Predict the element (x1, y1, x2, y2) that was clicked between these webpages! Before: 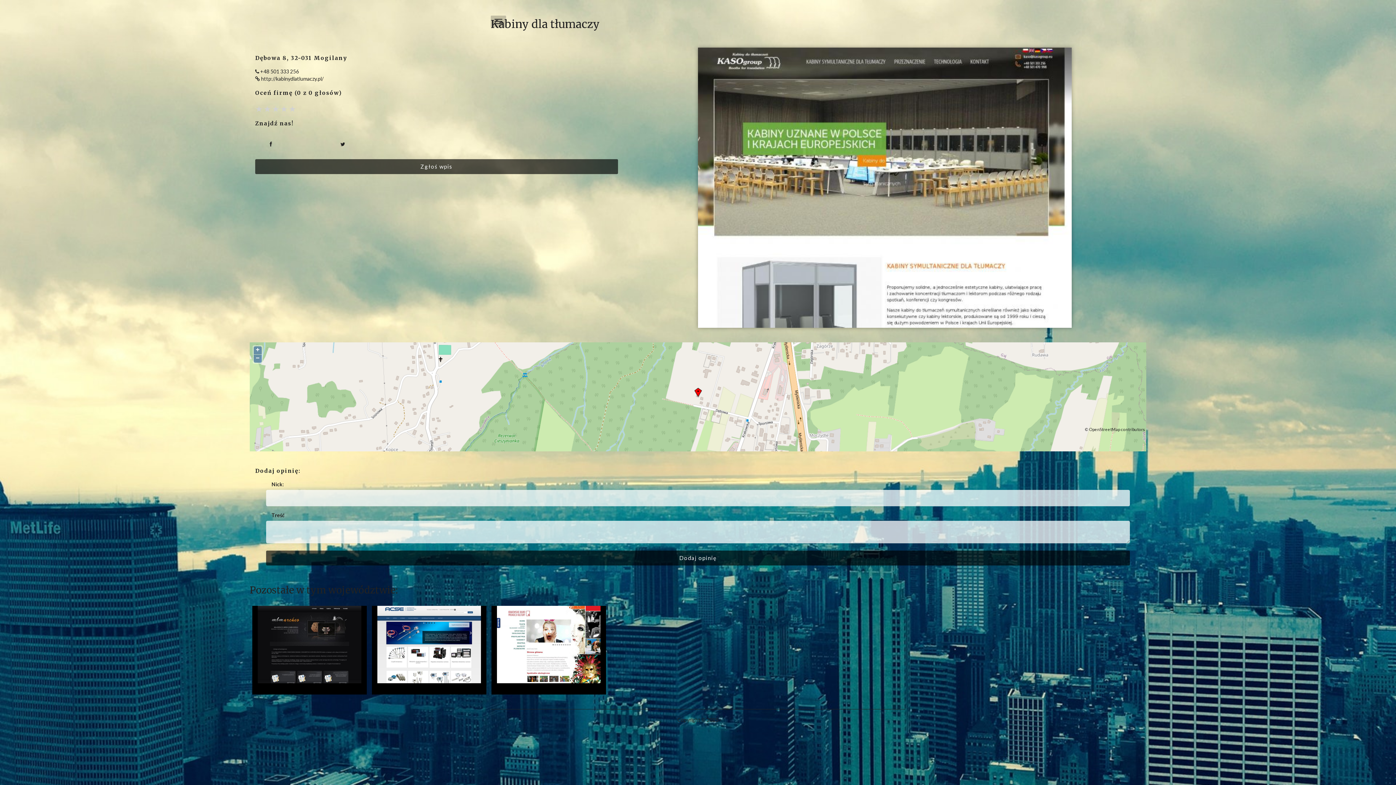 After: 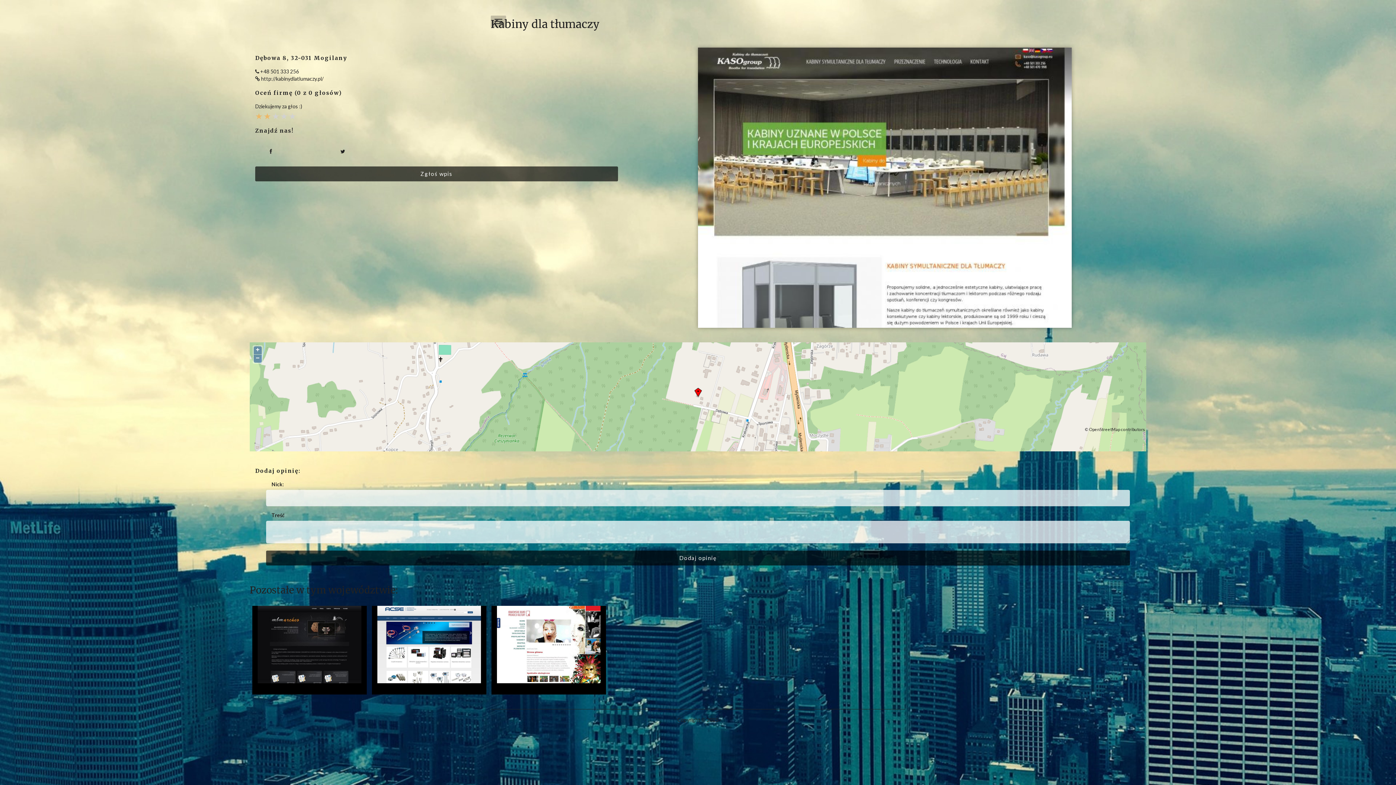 Action: bbox: (263, 102, 270, 109)